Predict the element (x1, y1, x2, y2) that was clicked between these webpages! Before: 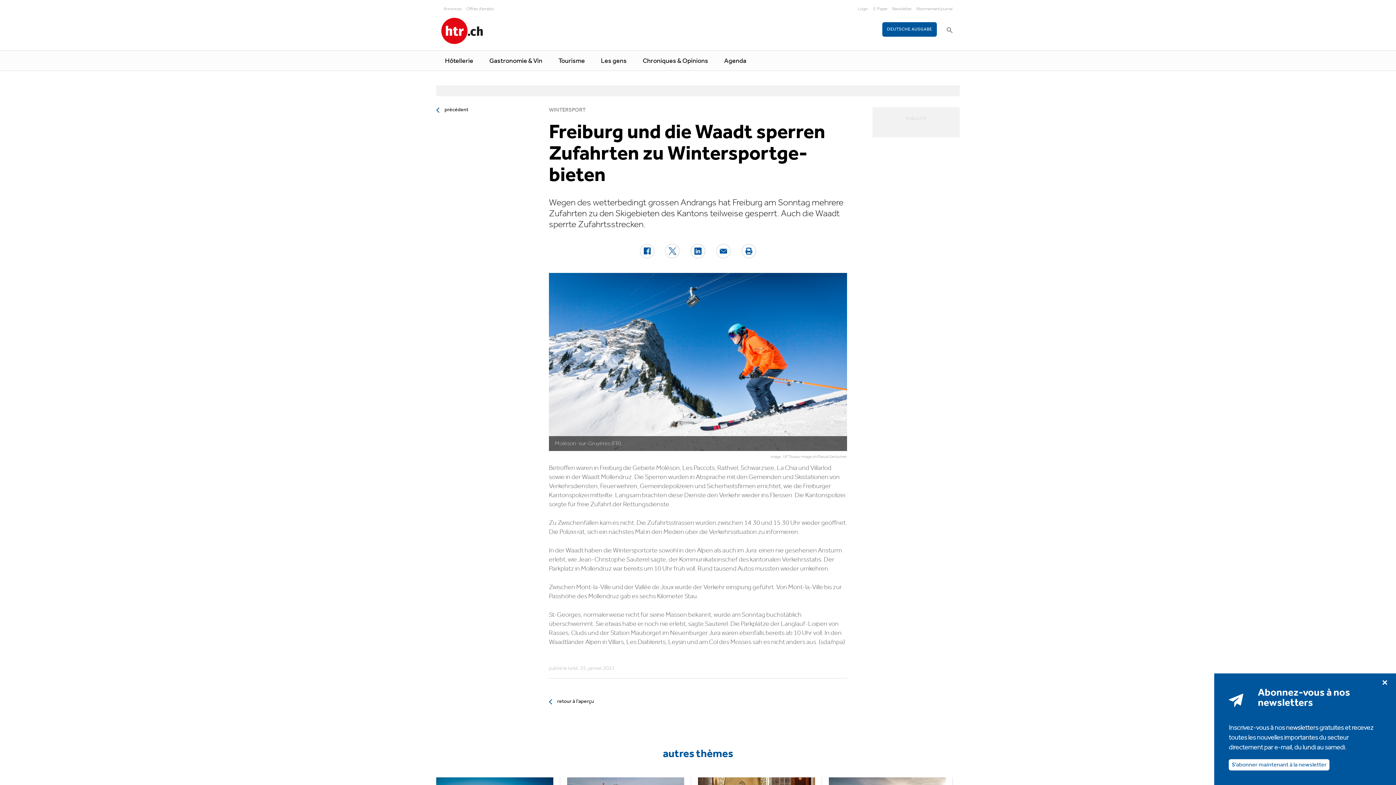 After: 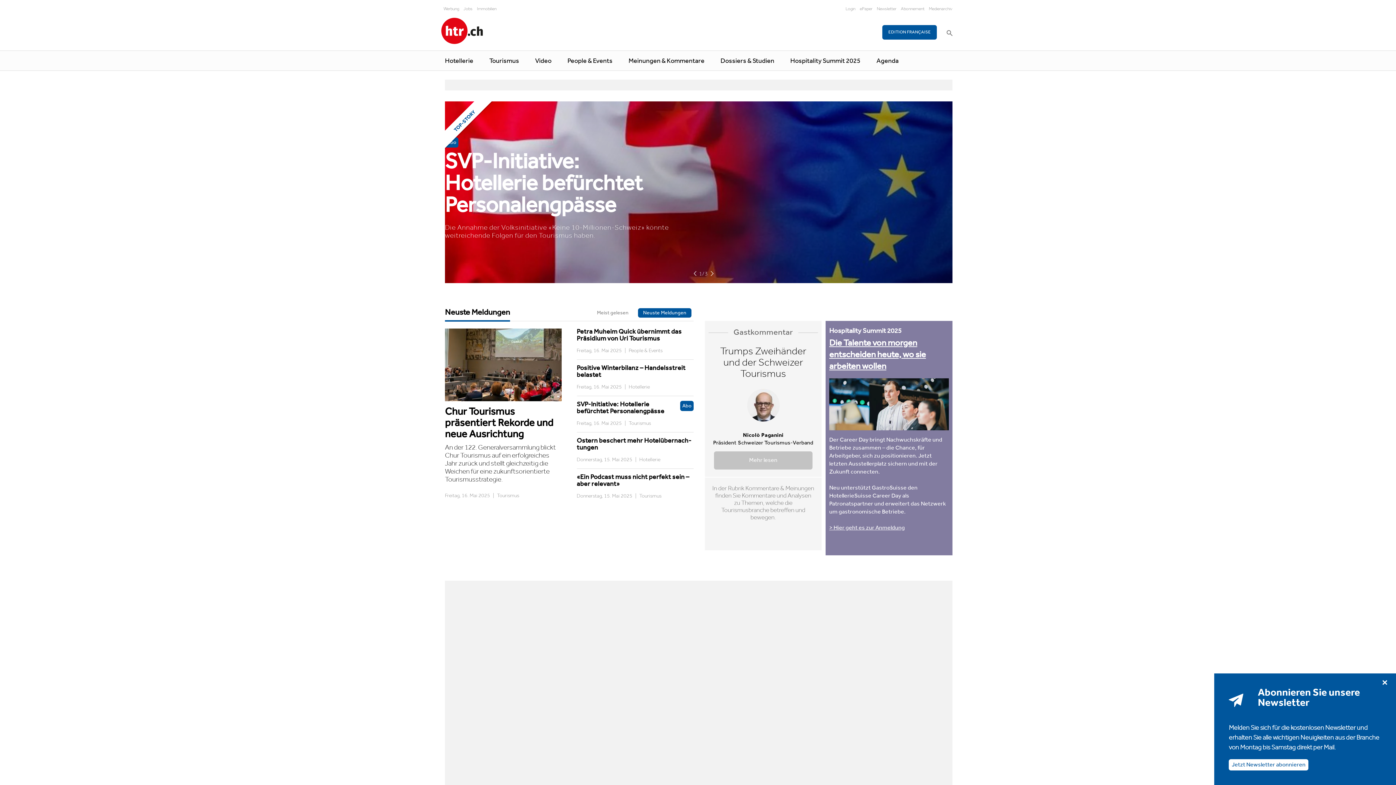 Action: bbox: (887, 25, 932, 32) label: DEUTSCHE AUSGABE